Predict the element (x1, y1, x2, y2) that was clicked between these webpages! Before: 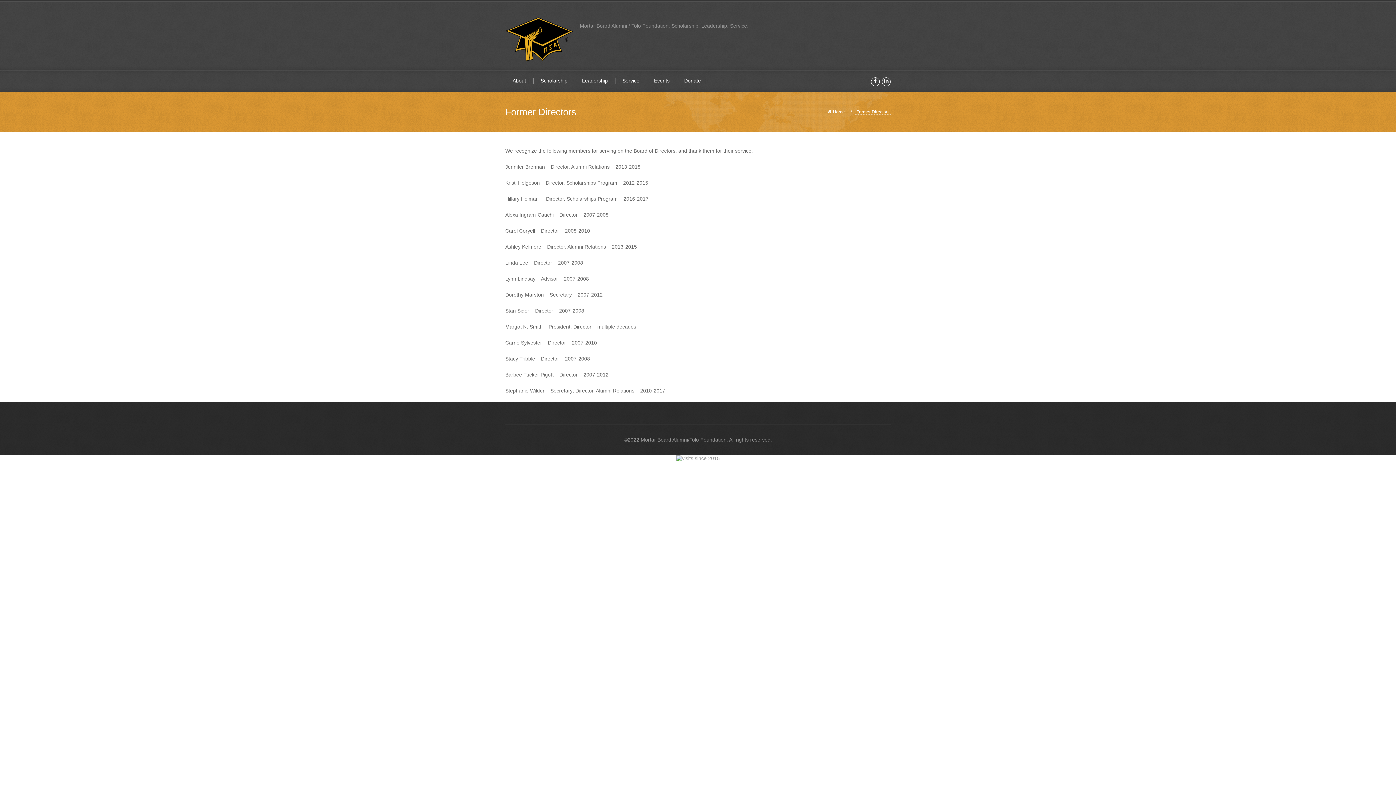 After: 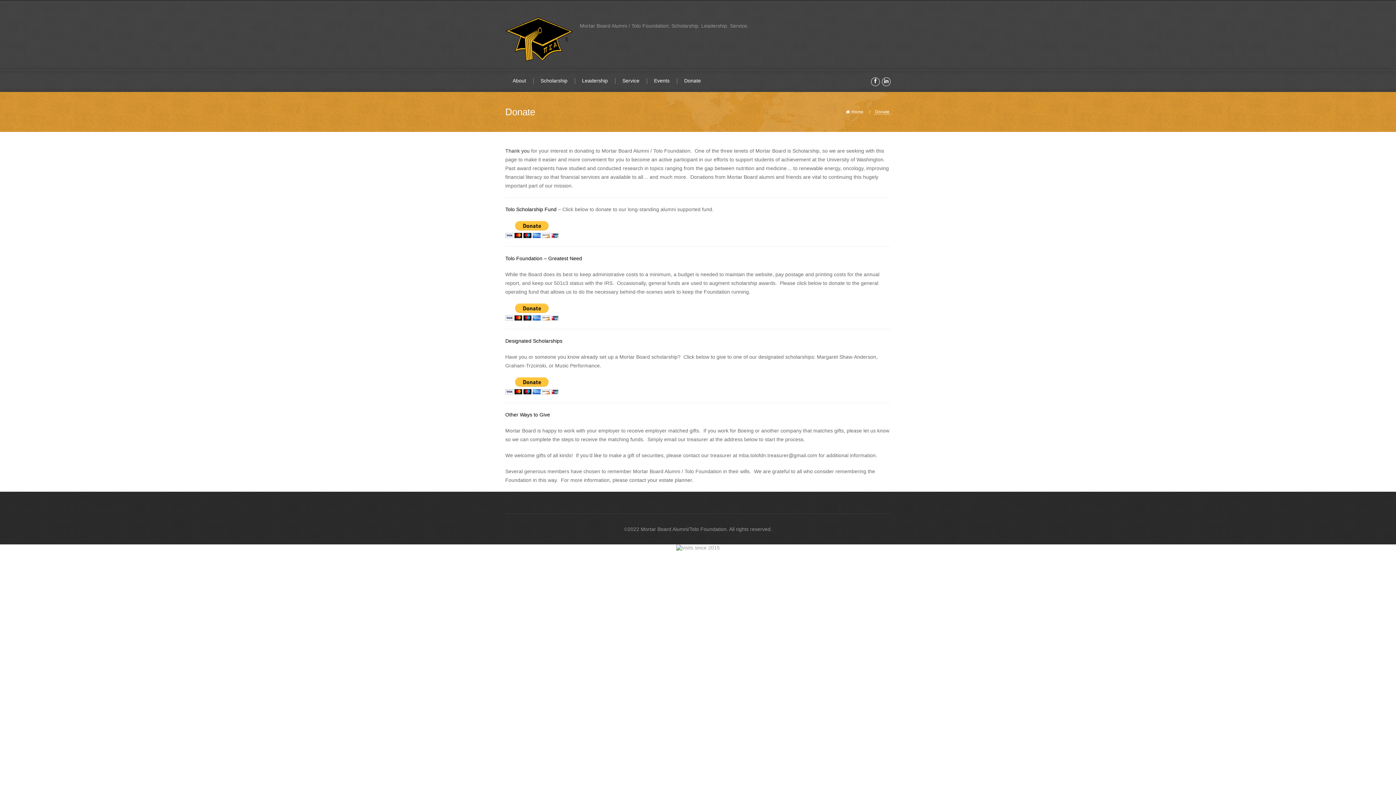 Action: bbox: (677, 72, 708, 89) label: Donate